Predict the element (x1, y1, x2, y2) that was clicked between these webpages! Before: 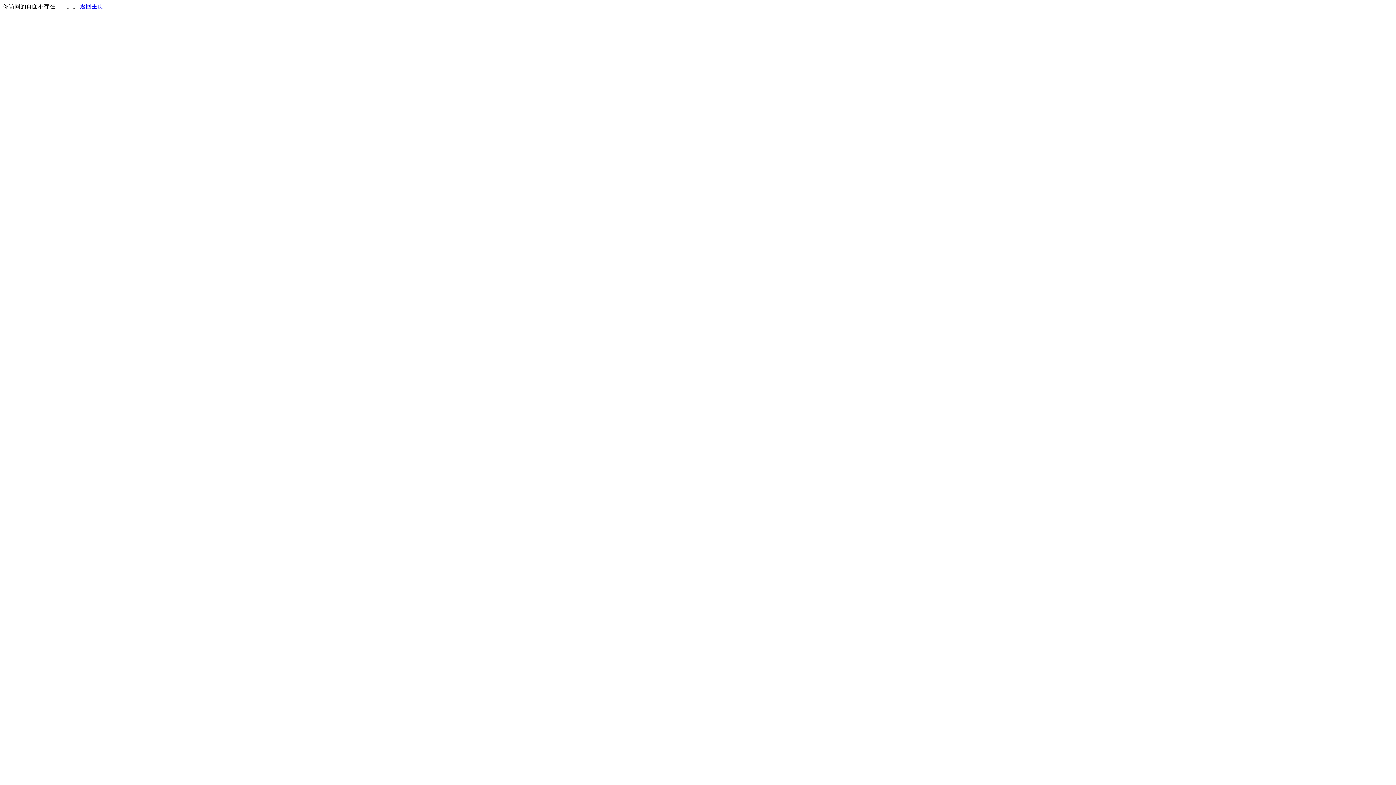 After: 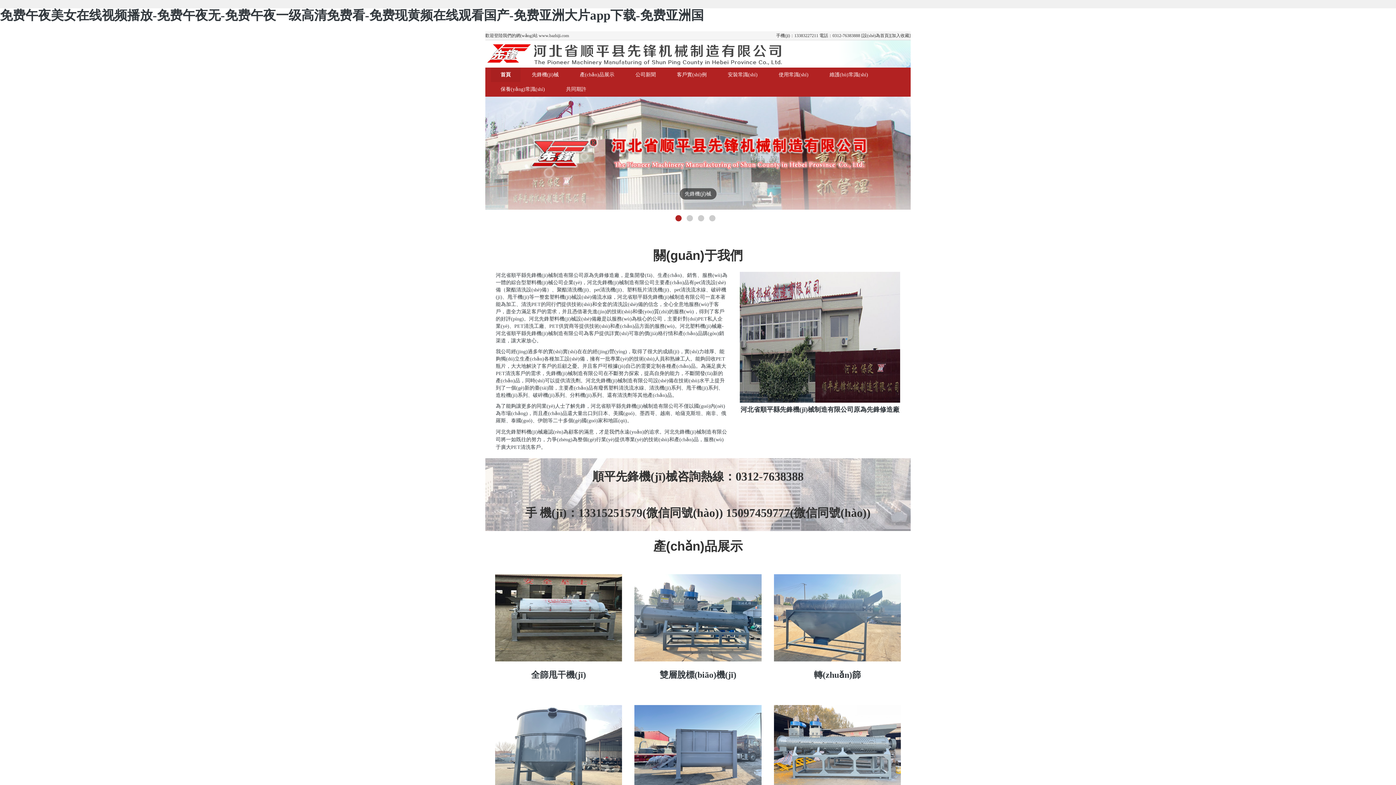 Action: label: 返回主页 bbox: (80, 3, 103, 9)